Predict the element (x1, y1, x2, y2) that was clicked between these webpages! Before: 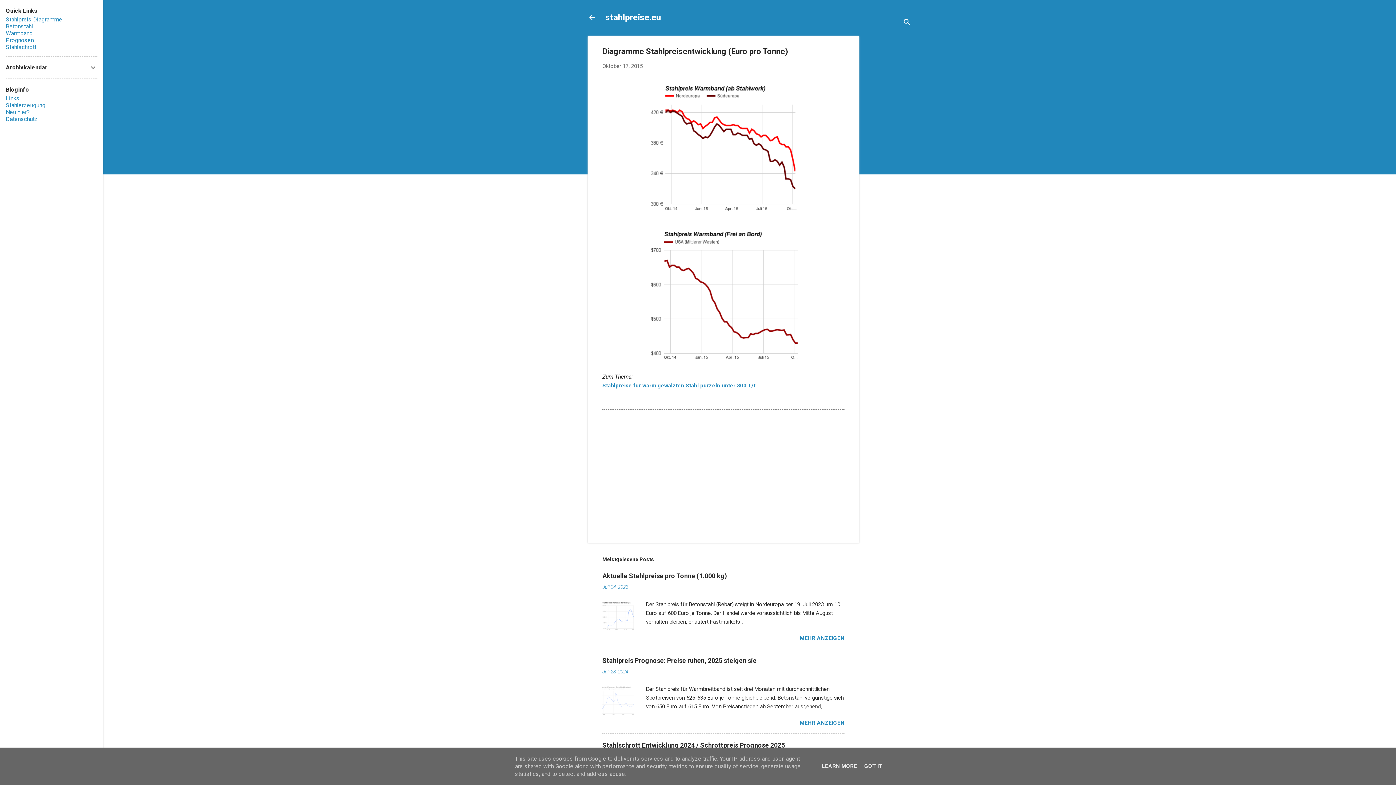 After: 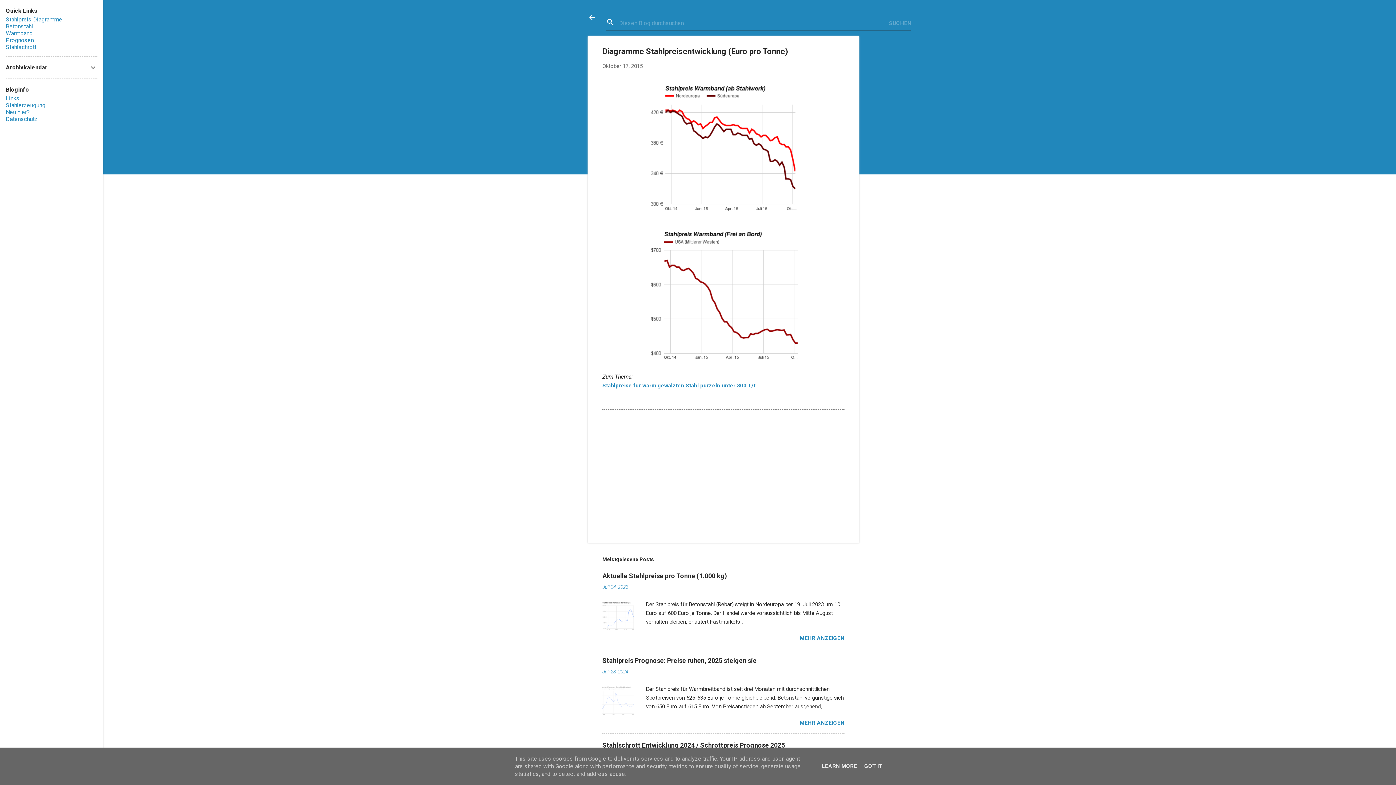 Action: label: Suchen bbox: (902, 8, 911, 36)